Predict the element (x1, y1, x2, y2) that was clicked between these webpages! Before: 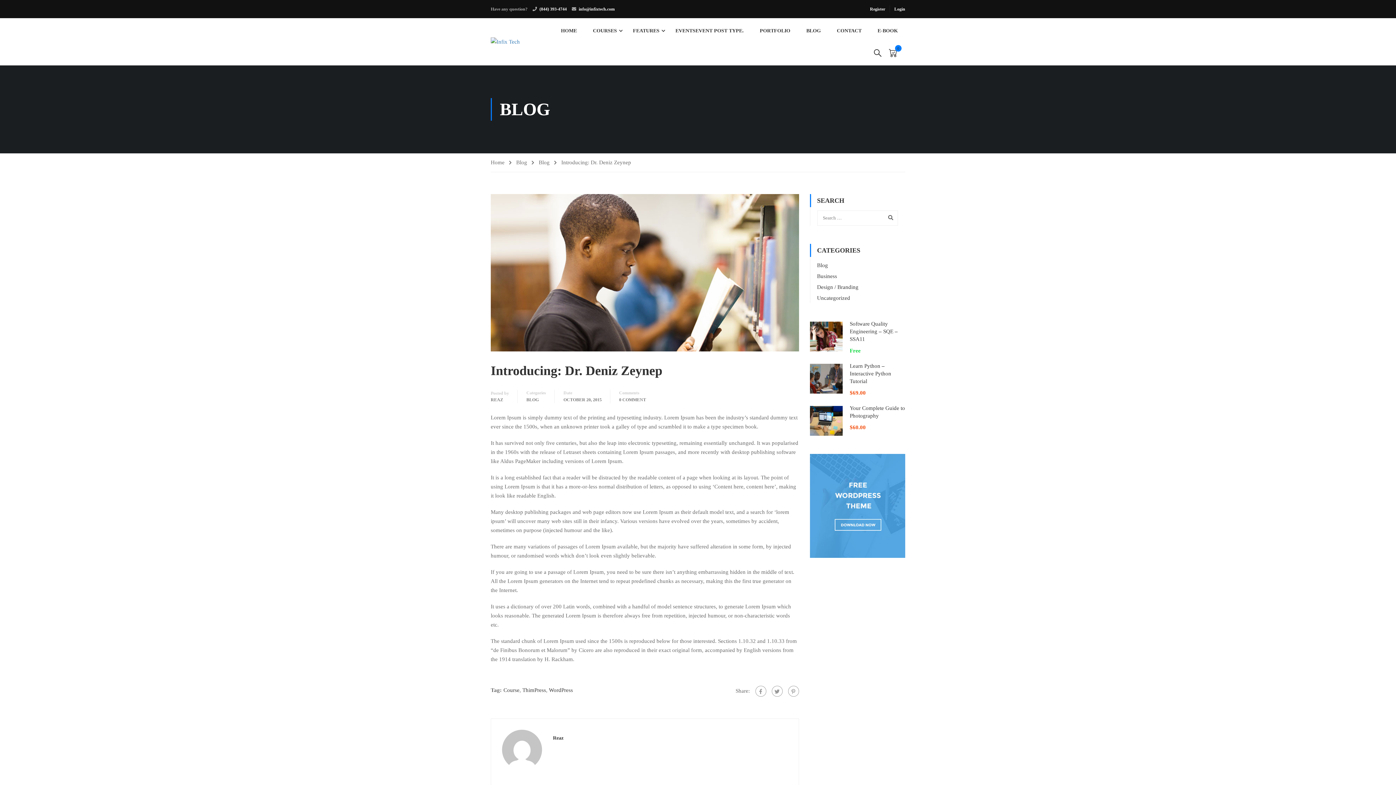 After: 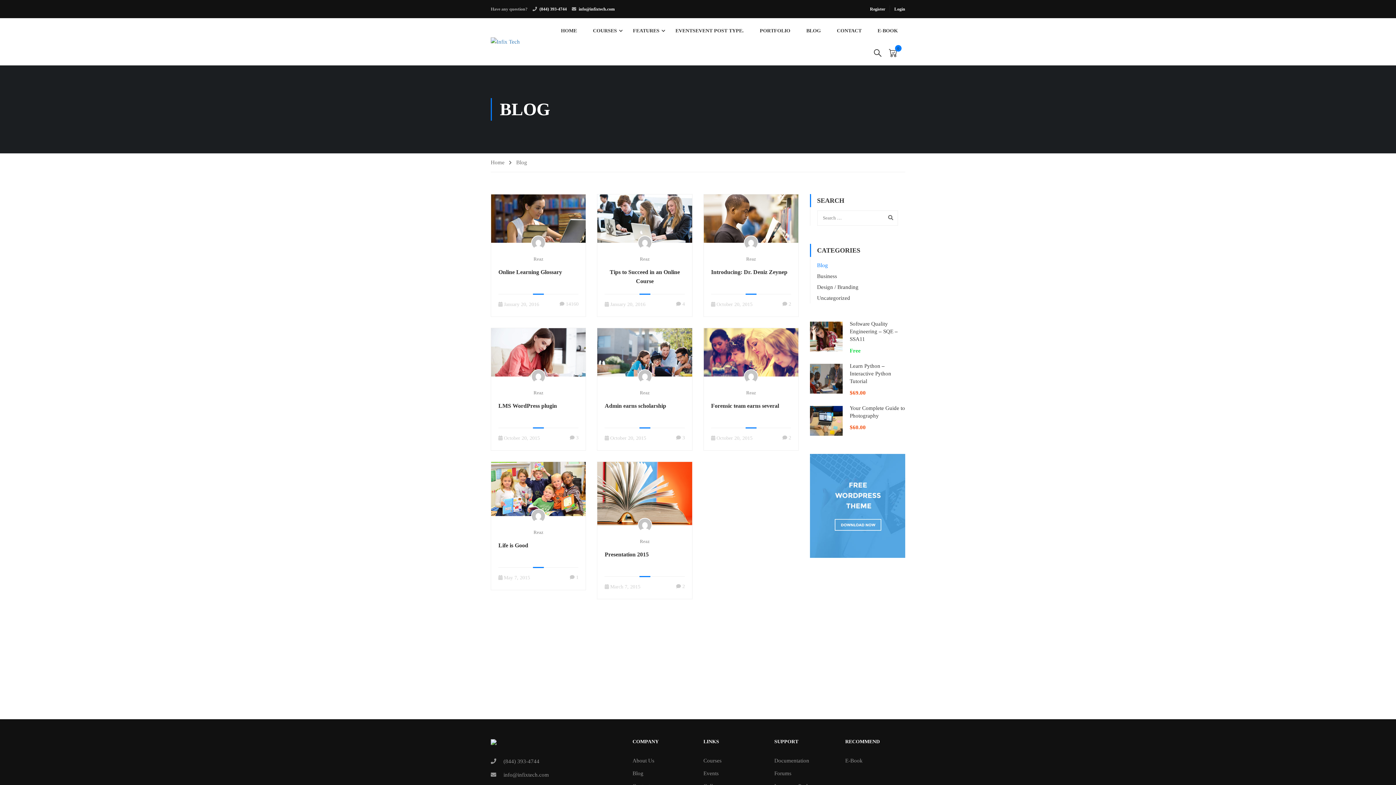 Action: label: BLOG bbox: (526, 396, 538, 403)